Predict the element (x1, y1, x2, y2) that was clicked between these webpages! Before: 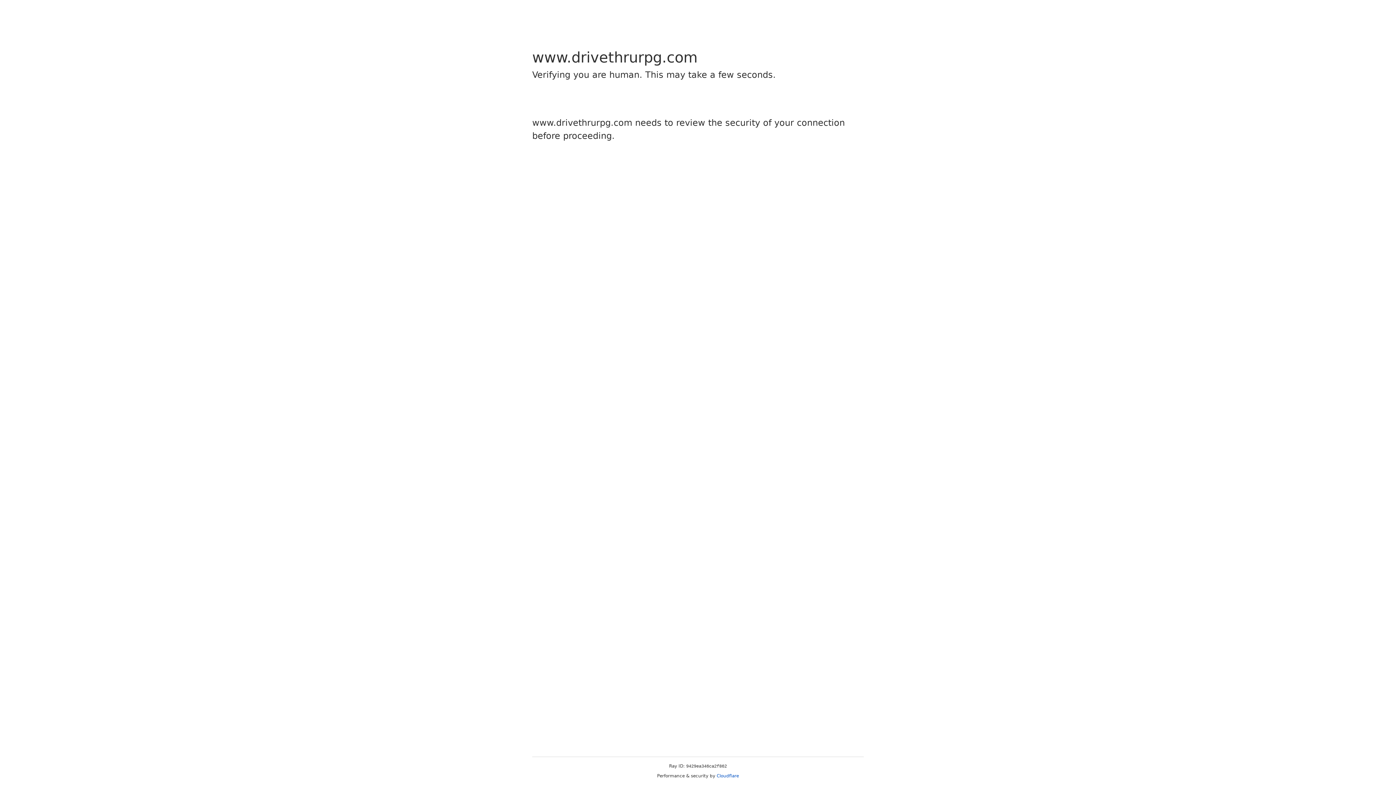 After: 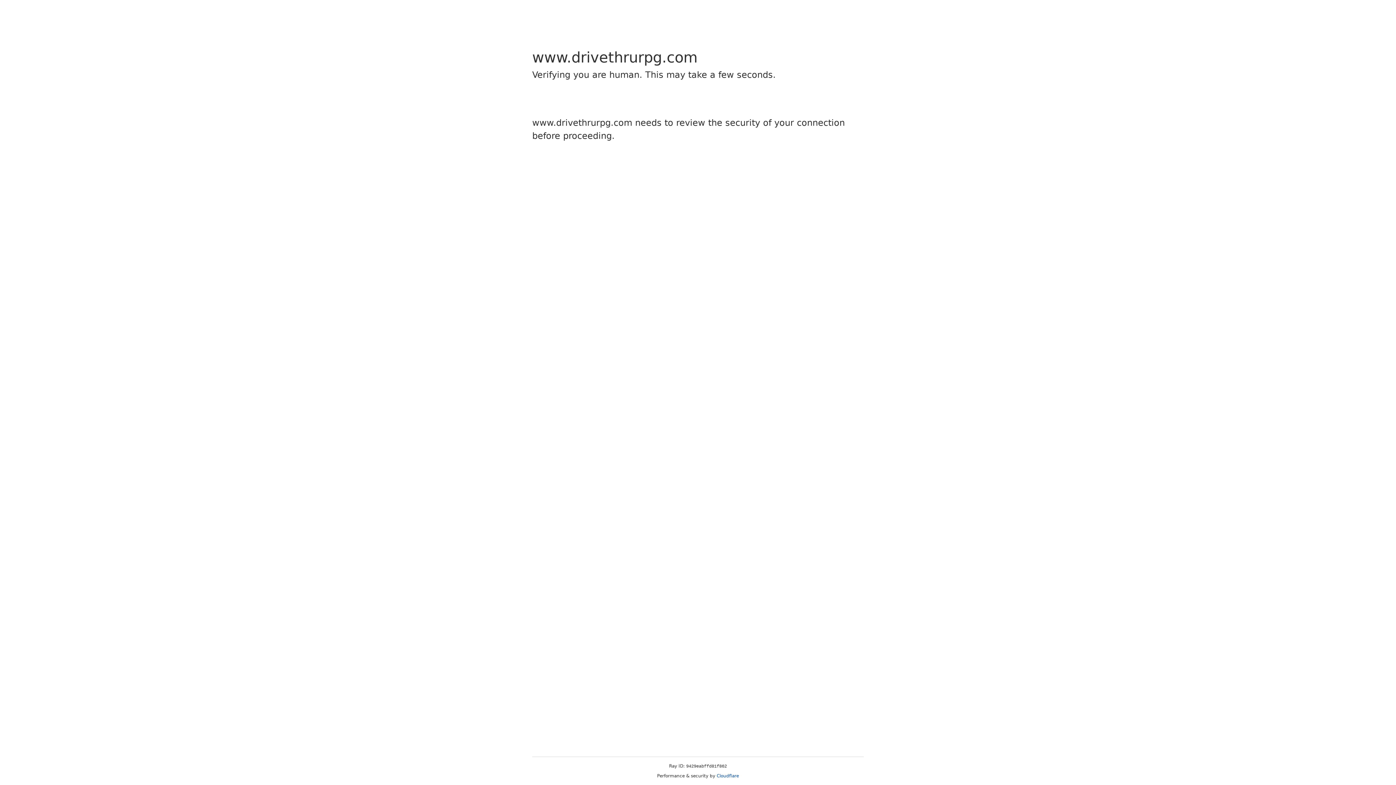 Action: label: Cloudflare bbox: (716, 773, 739, 778)